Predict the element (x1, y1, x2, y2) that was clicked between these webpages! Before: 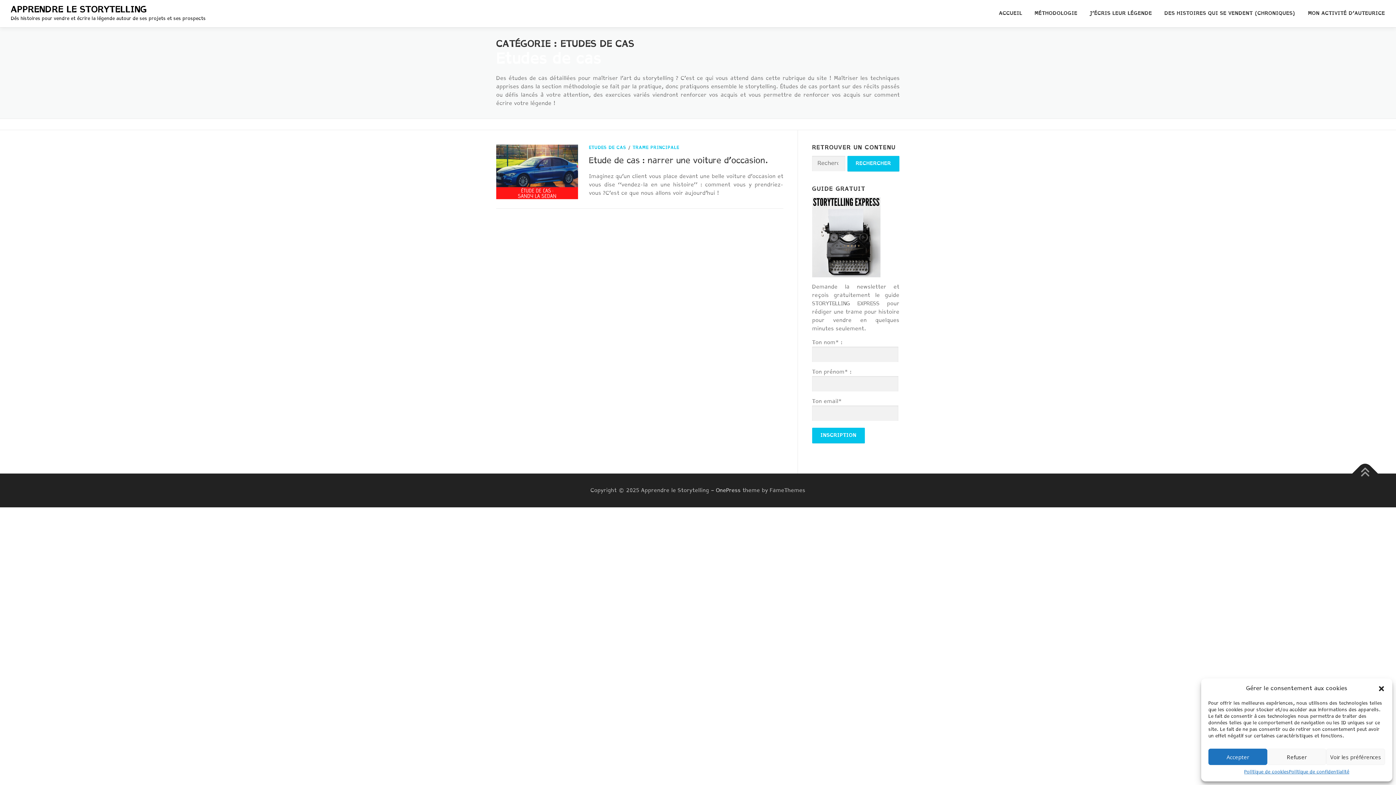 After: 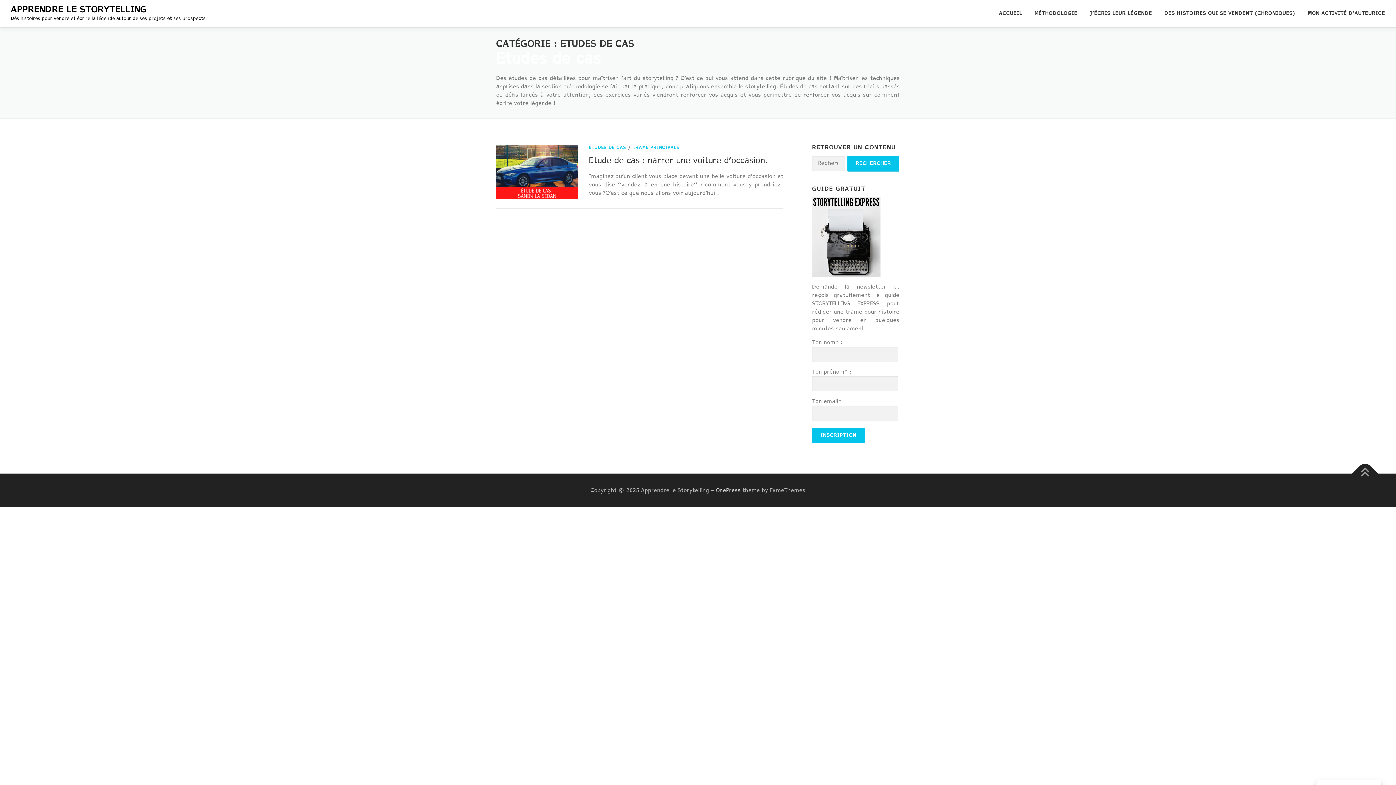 Action: bbox: (1378, 685, 1385, 692) label: Fermer la boîte de dialogue